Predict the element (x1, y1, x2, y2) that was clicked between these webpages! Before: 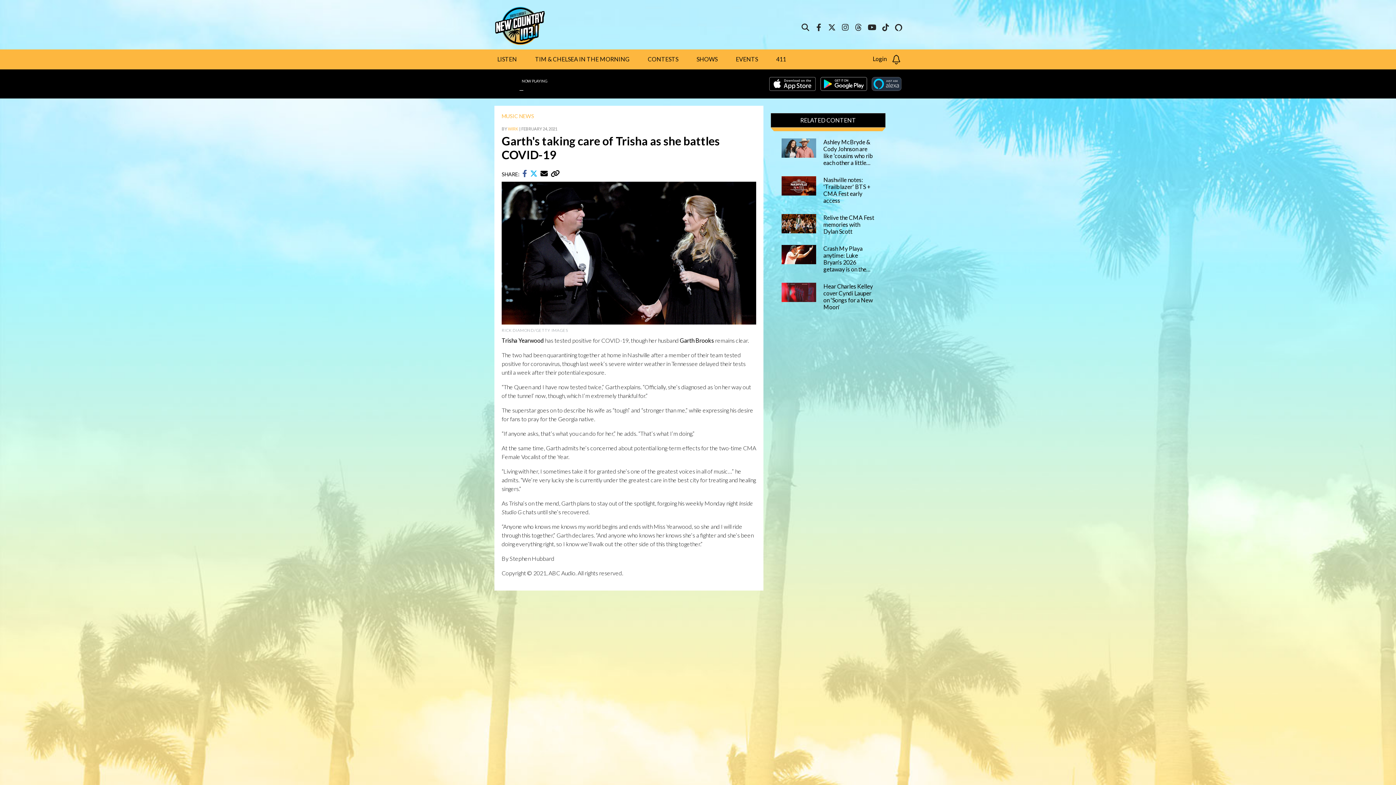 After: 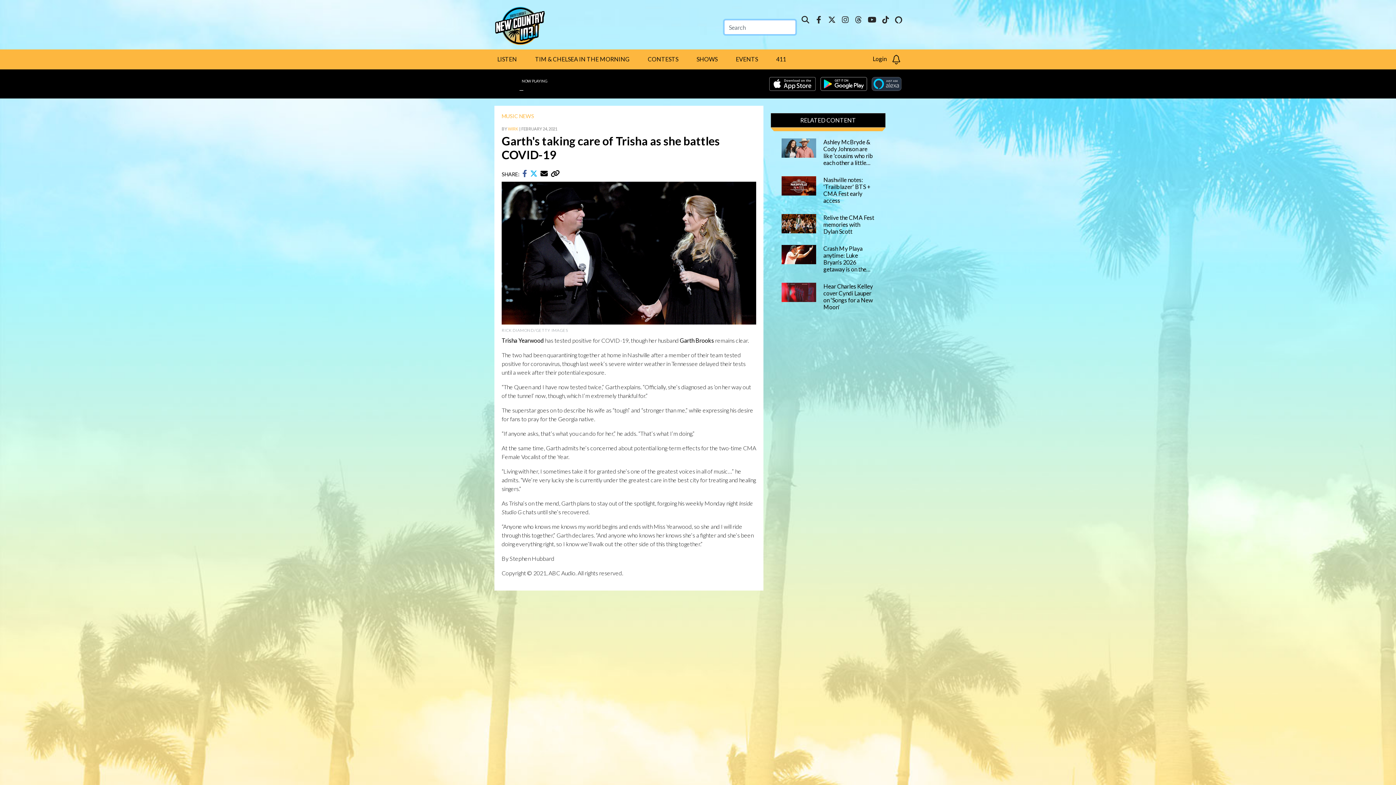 Action: bbox: (801, 24, 809, 31)